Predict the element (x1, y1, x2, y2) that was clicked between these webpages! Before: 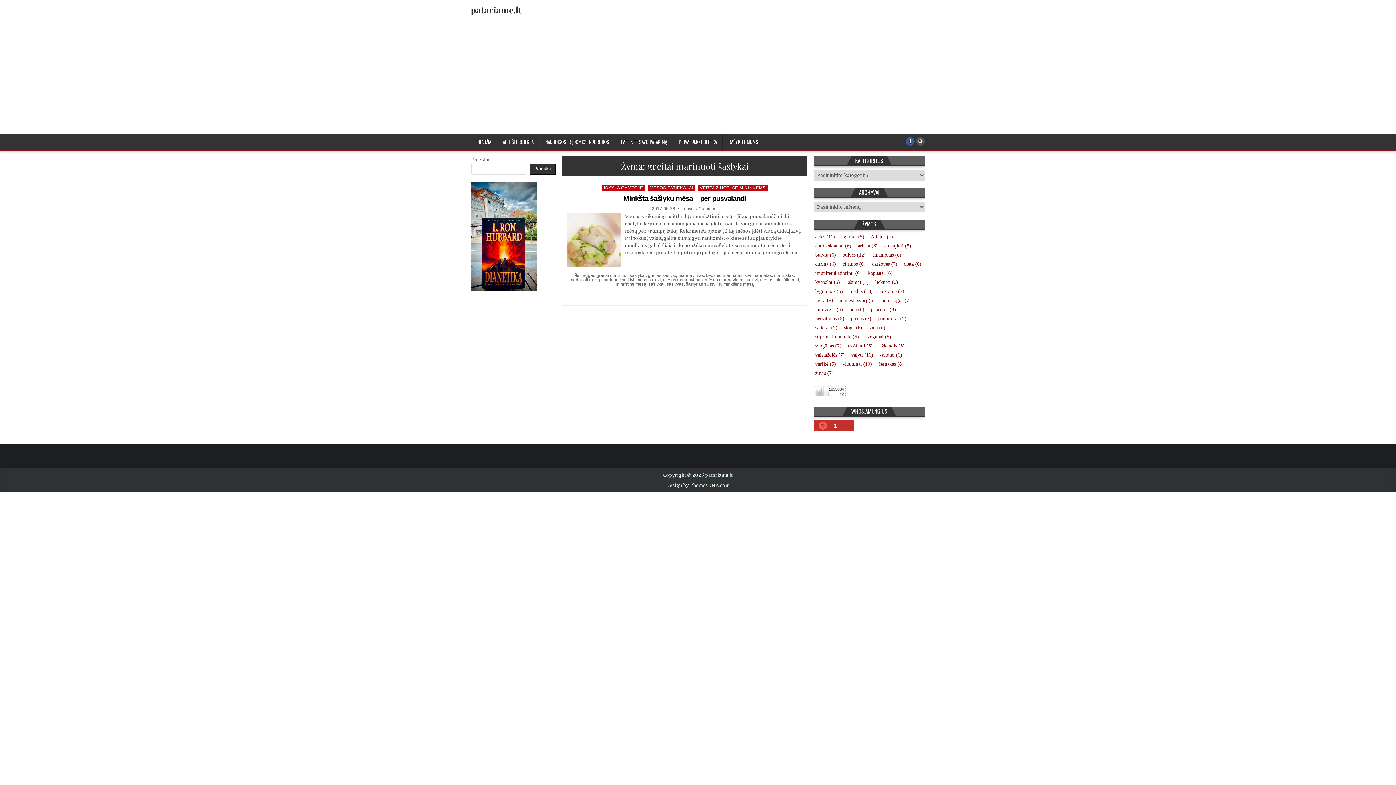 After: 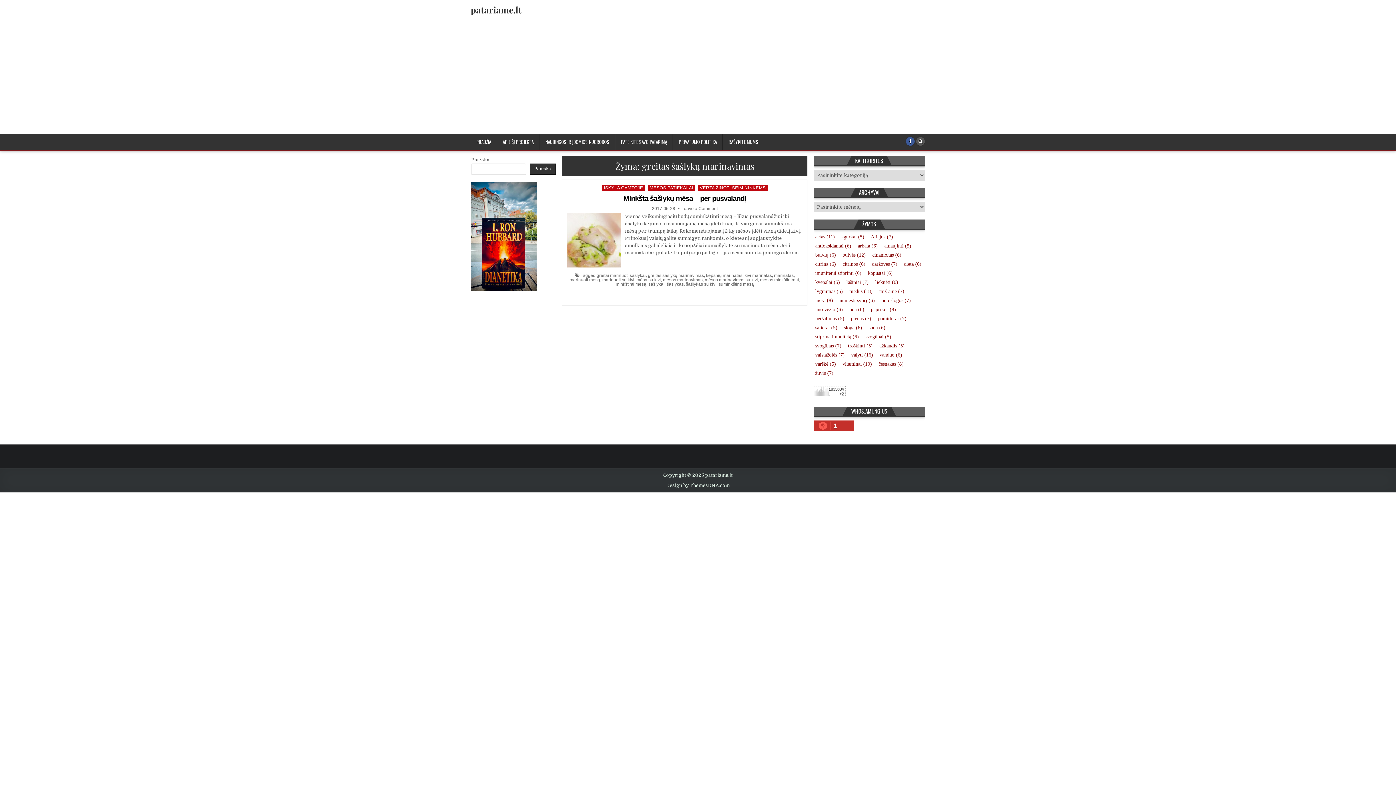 Action: bbox: (648, 273, 704, 277) label: greitas šašlykų marinavimas